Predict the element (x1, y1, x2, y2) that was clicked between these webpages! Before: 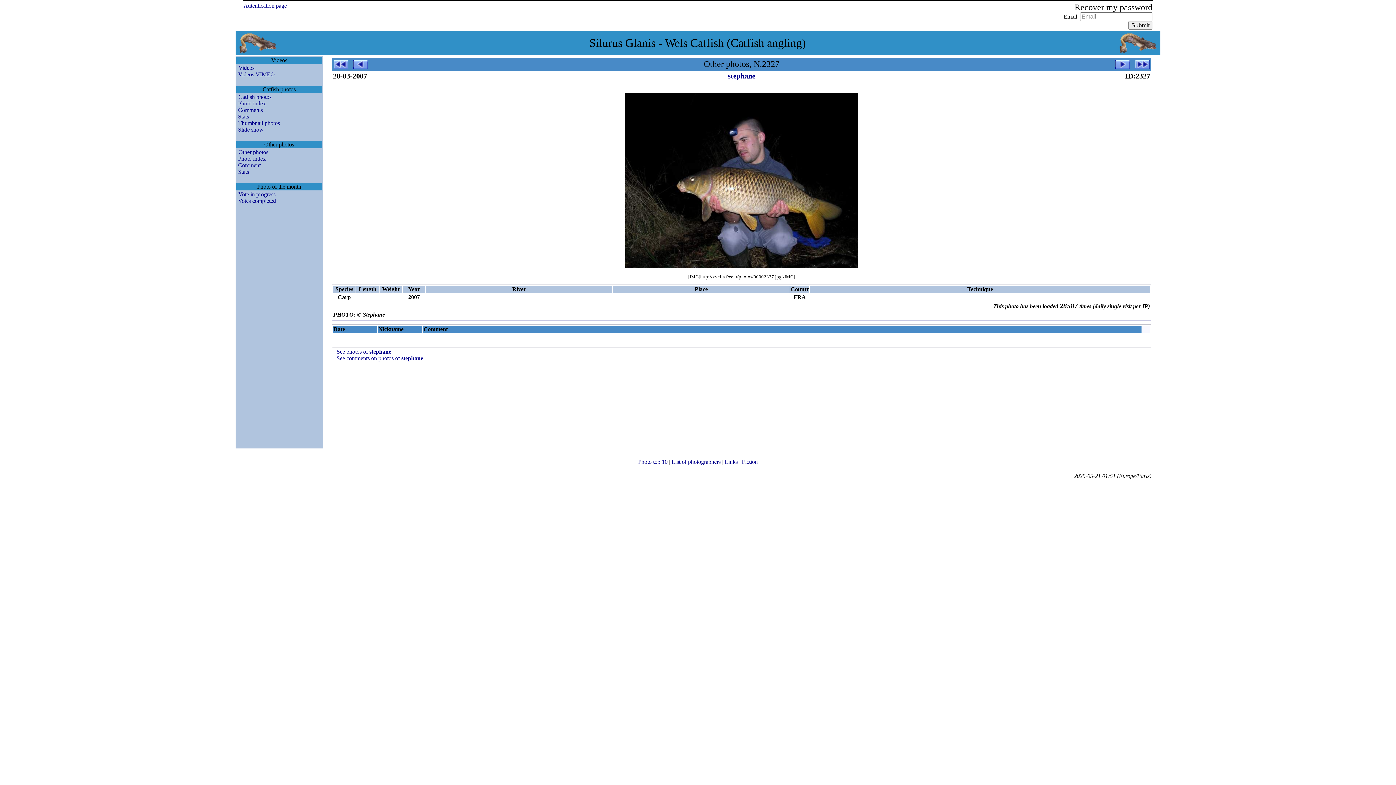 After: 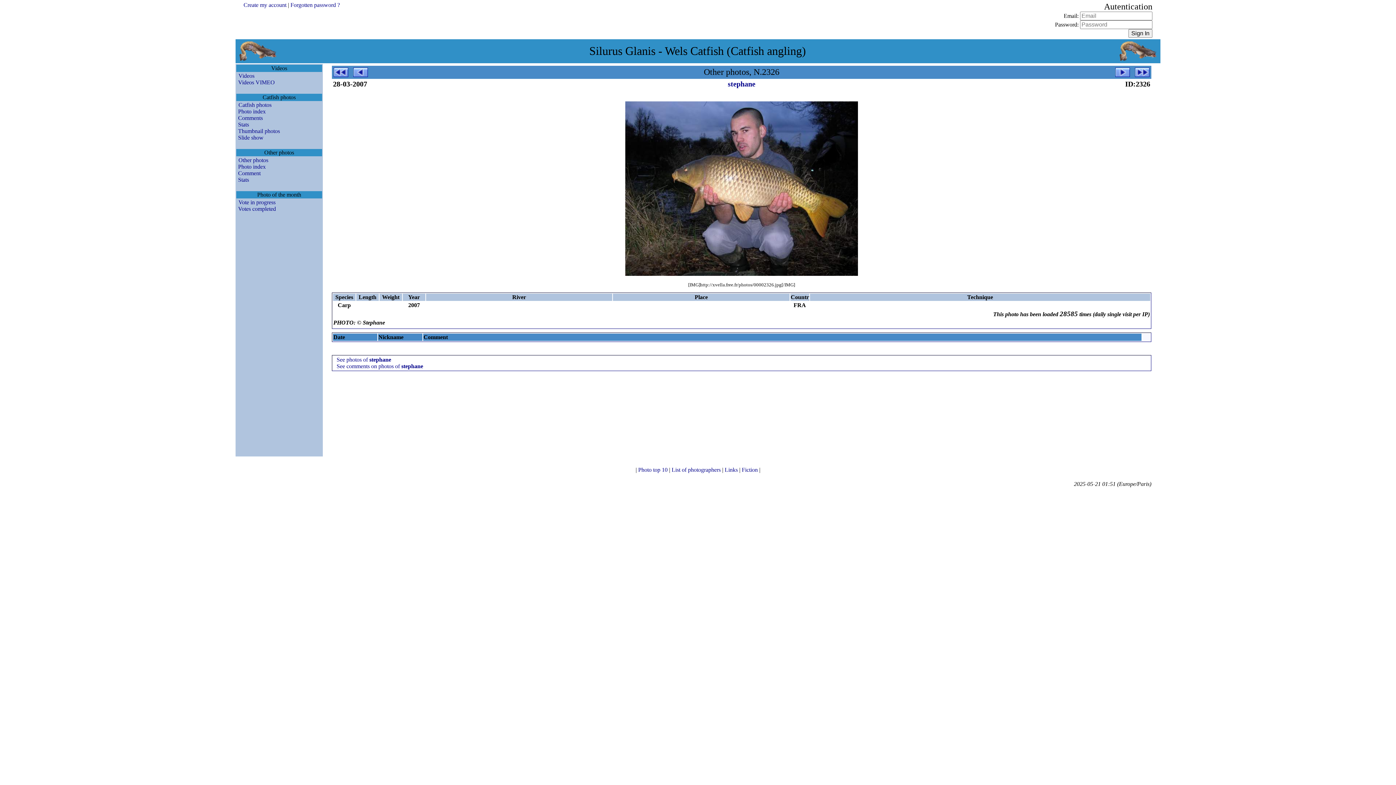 Action: bbox: (352, 62, 368, 71)